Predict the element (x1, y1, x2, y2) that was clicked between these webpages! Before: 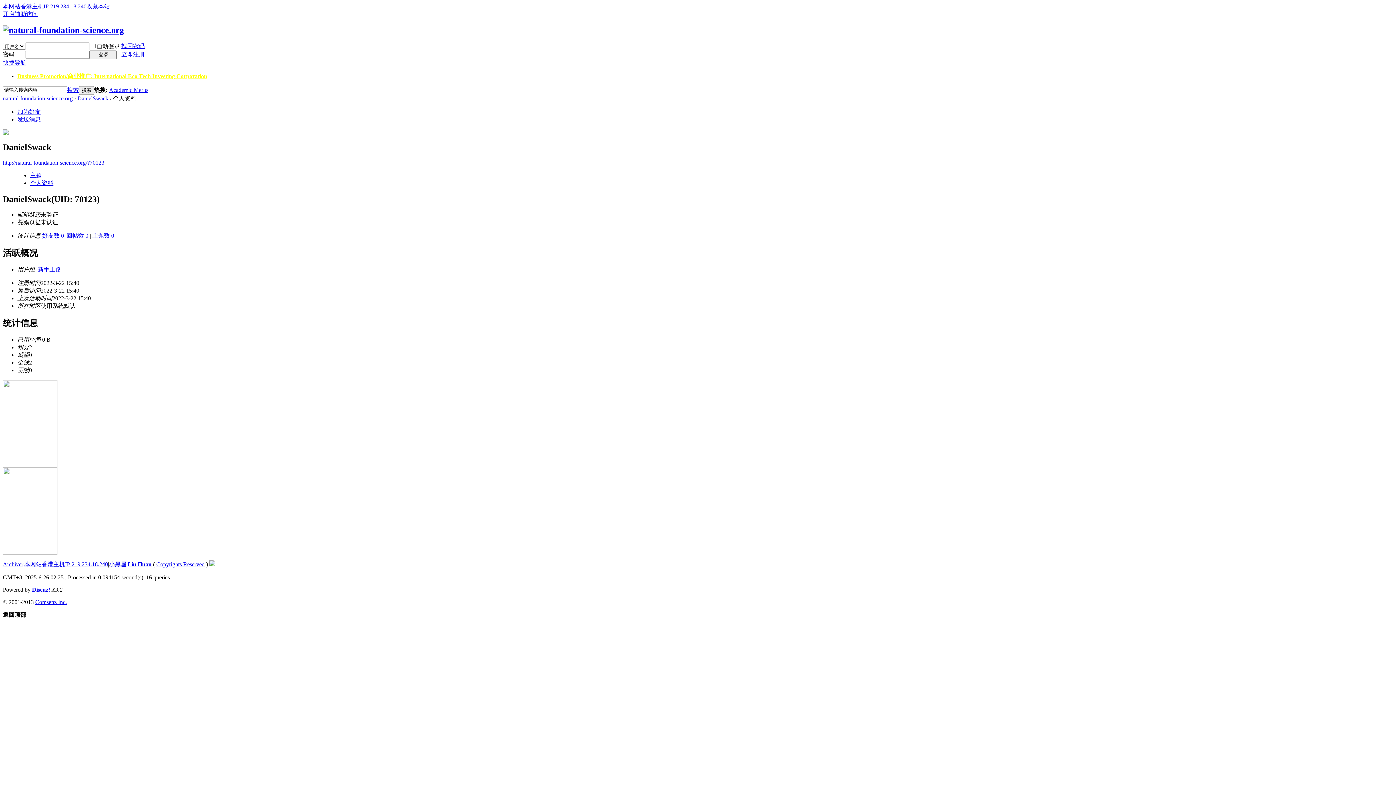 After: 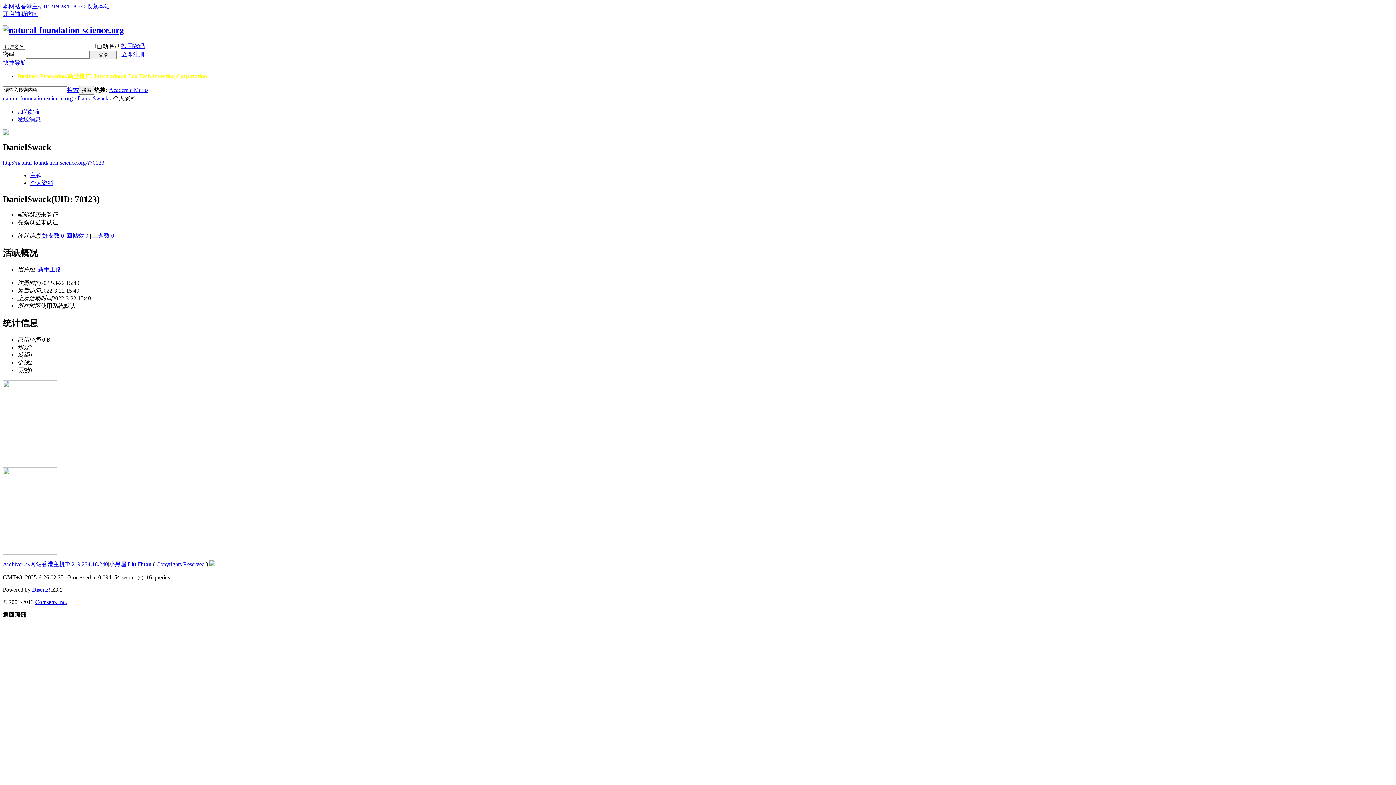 Action: bbox: (37, 266, 61, 272) label: 新手上路